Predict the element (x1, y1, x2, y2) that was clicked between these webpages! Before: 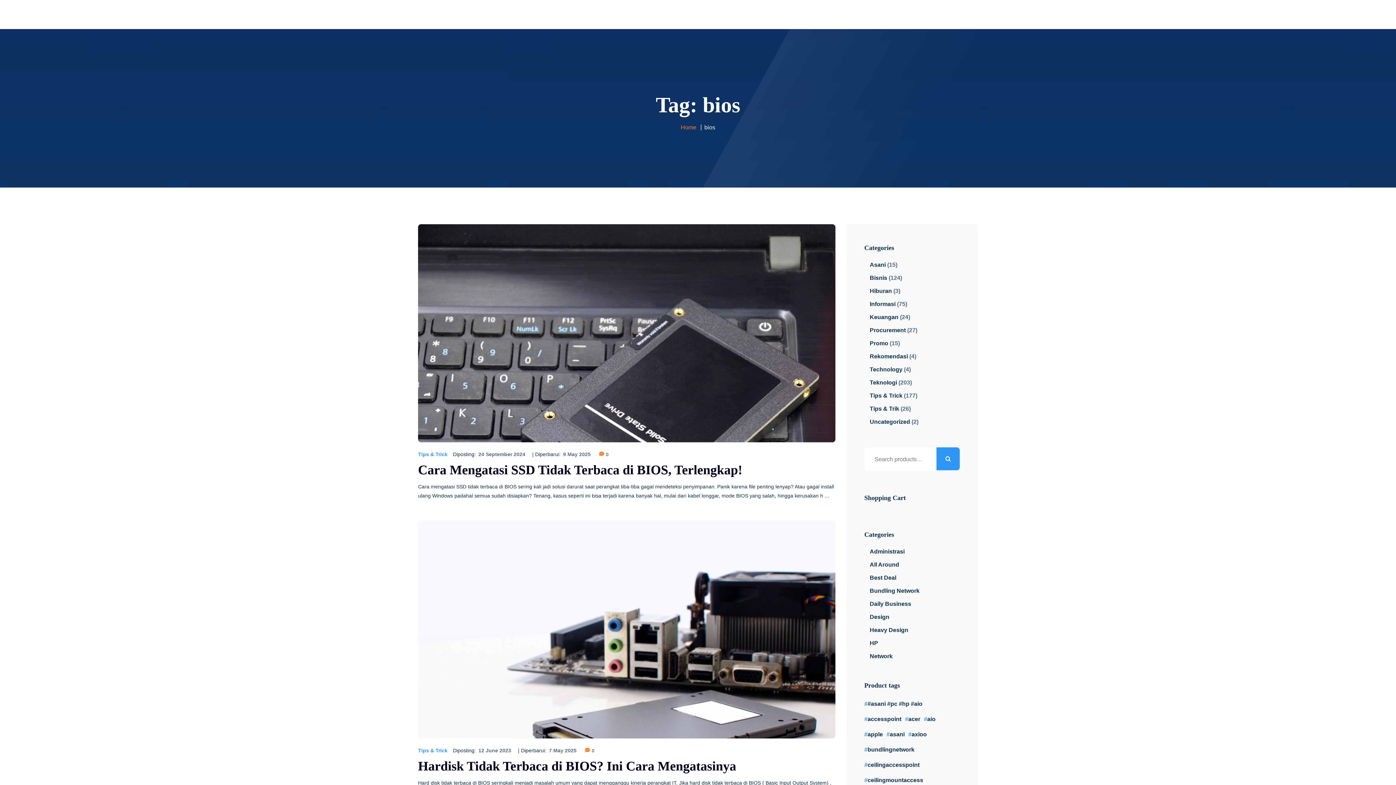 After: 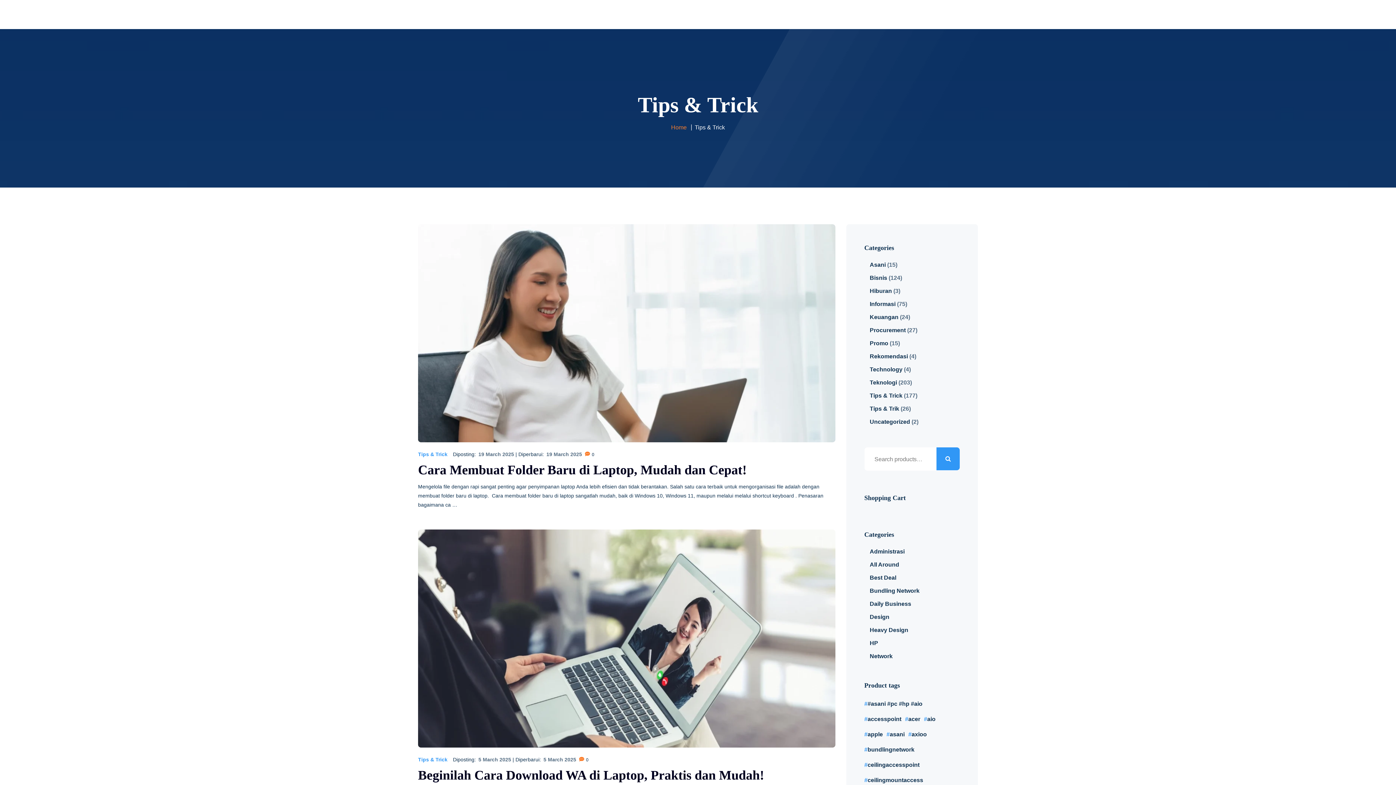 Action: bbox: (418, 449, 447, 459) label: Tips & Trick